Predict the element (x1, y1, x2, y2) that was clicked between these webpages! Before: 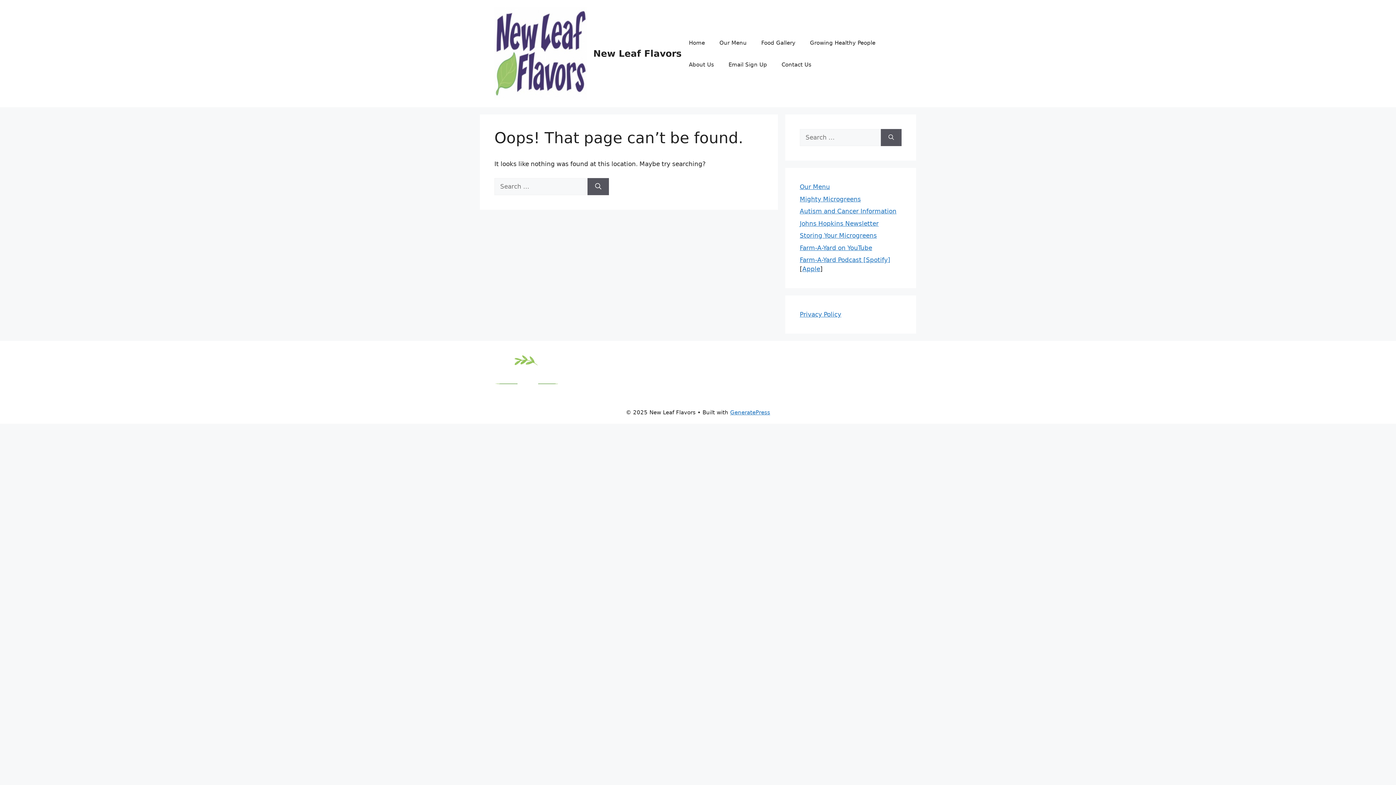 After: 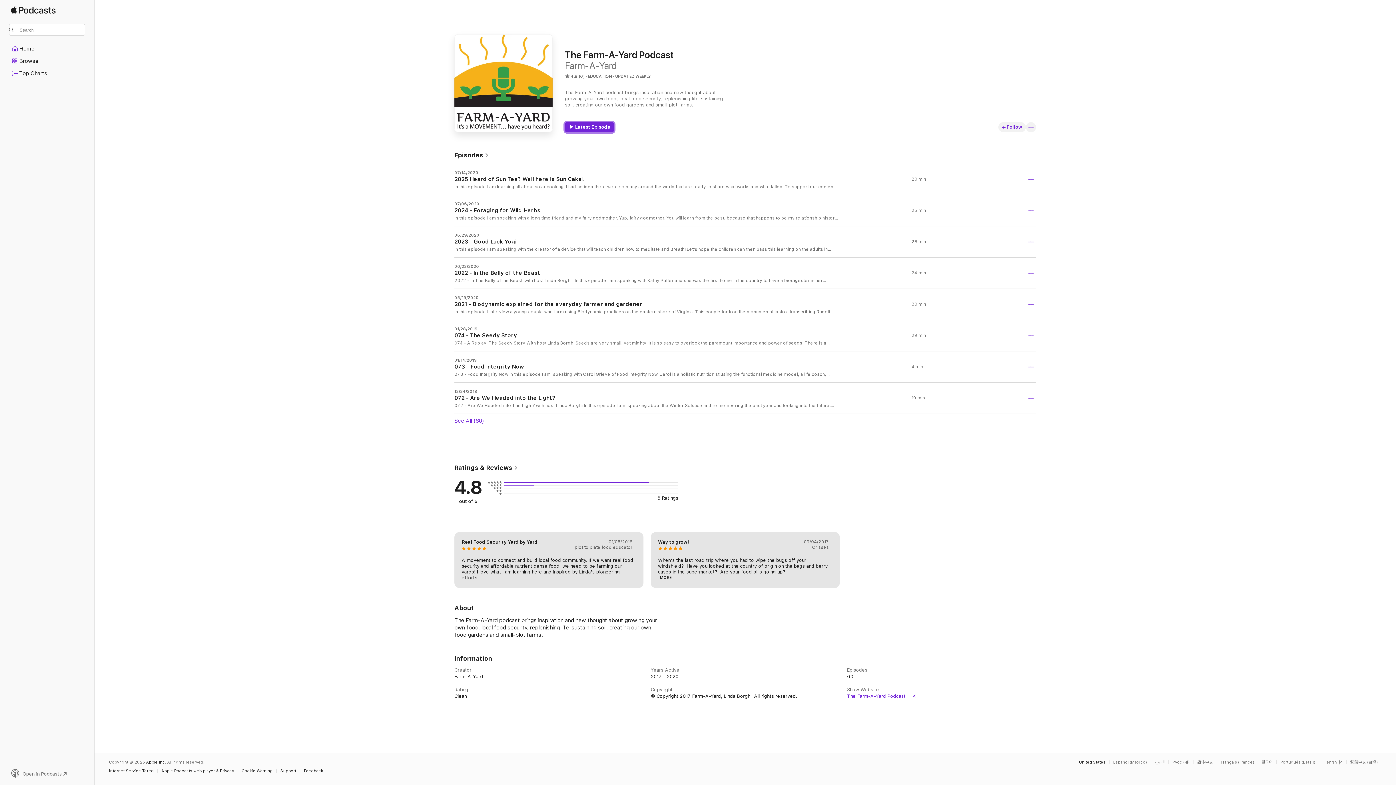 Action: bbox: (802, 265, 820, 272) label: Apple